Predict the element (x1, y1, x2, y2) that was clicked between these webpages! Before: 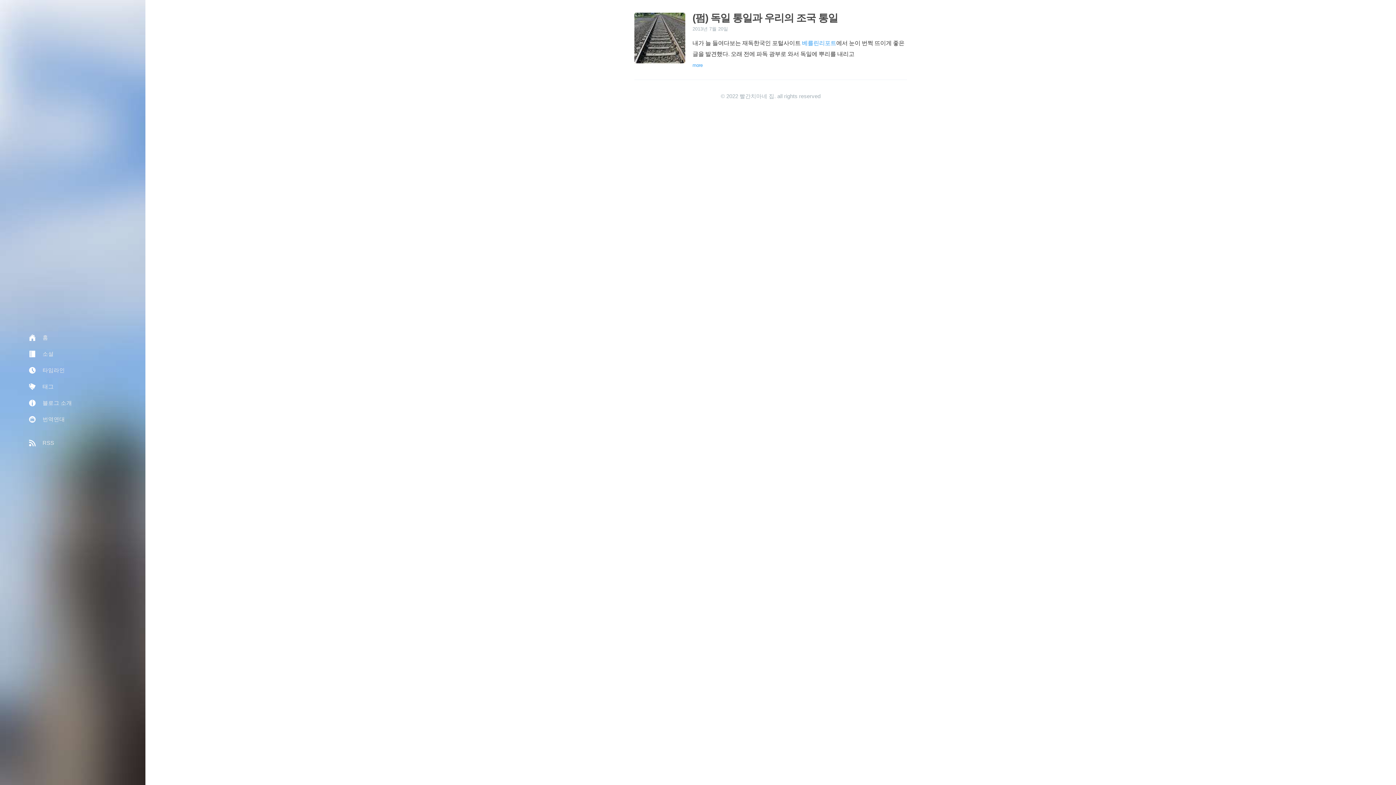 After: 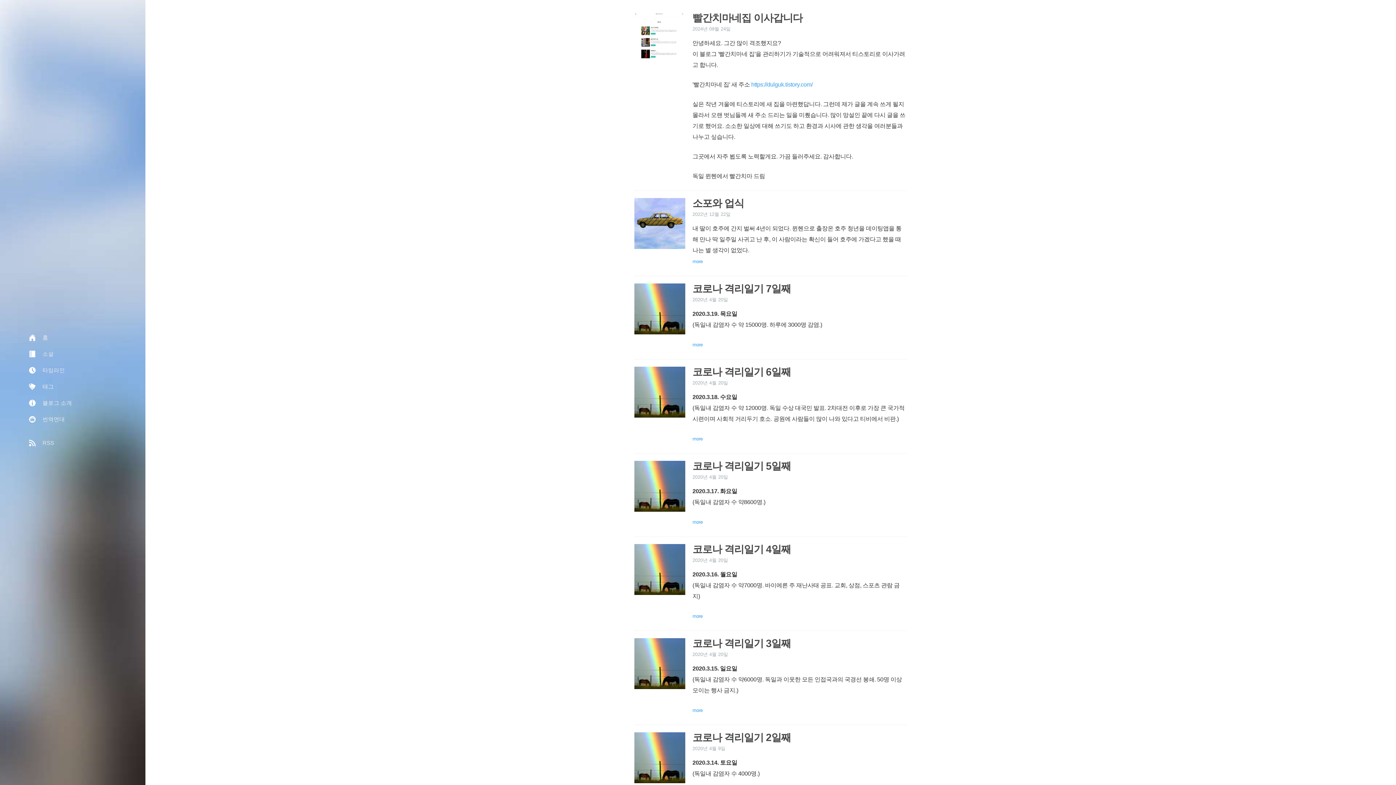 Action: label:  홈 bbox: (29, 329, 64, 345)